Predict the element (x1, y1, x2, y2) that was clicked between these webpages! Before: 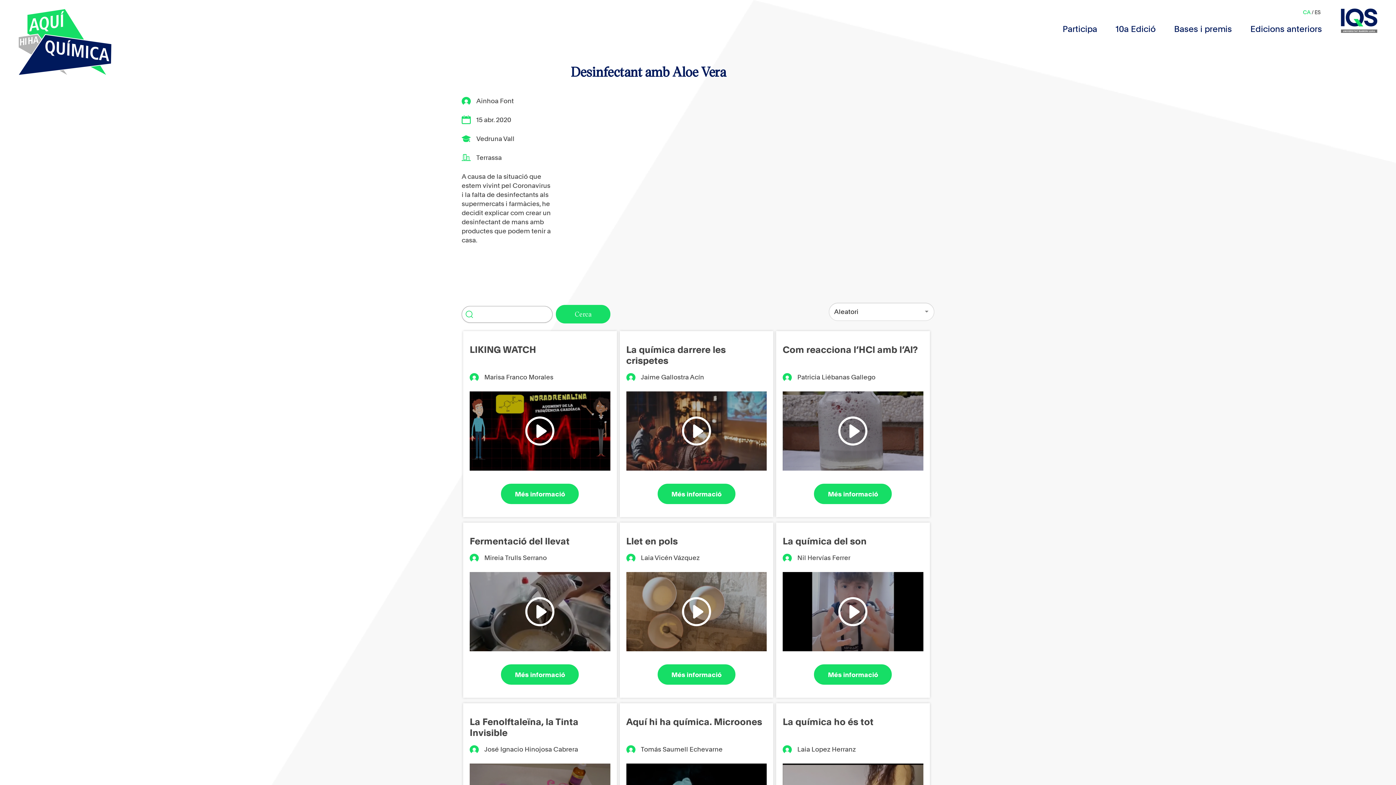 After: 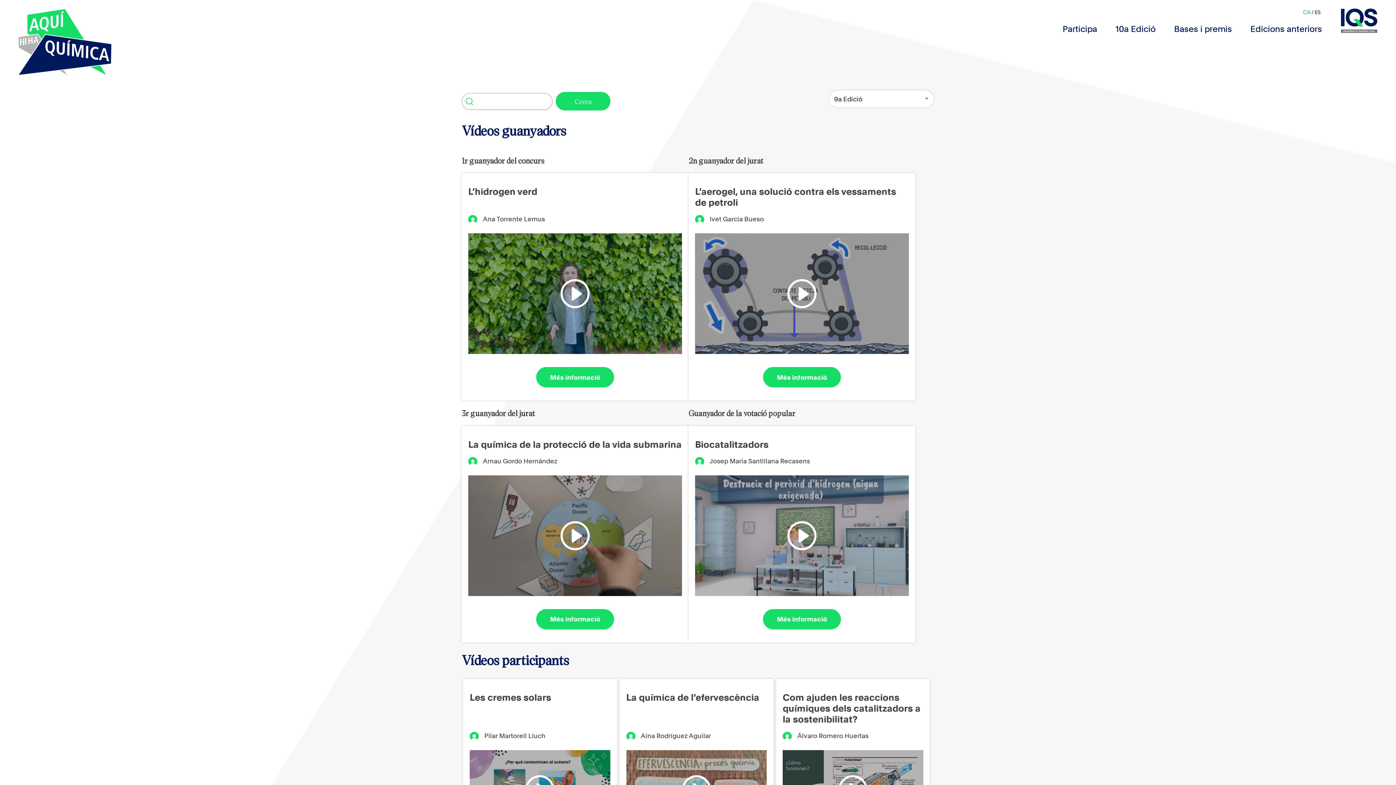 Action: label: Edicions anteriors bbox: (1250, 24, 1322, 34)